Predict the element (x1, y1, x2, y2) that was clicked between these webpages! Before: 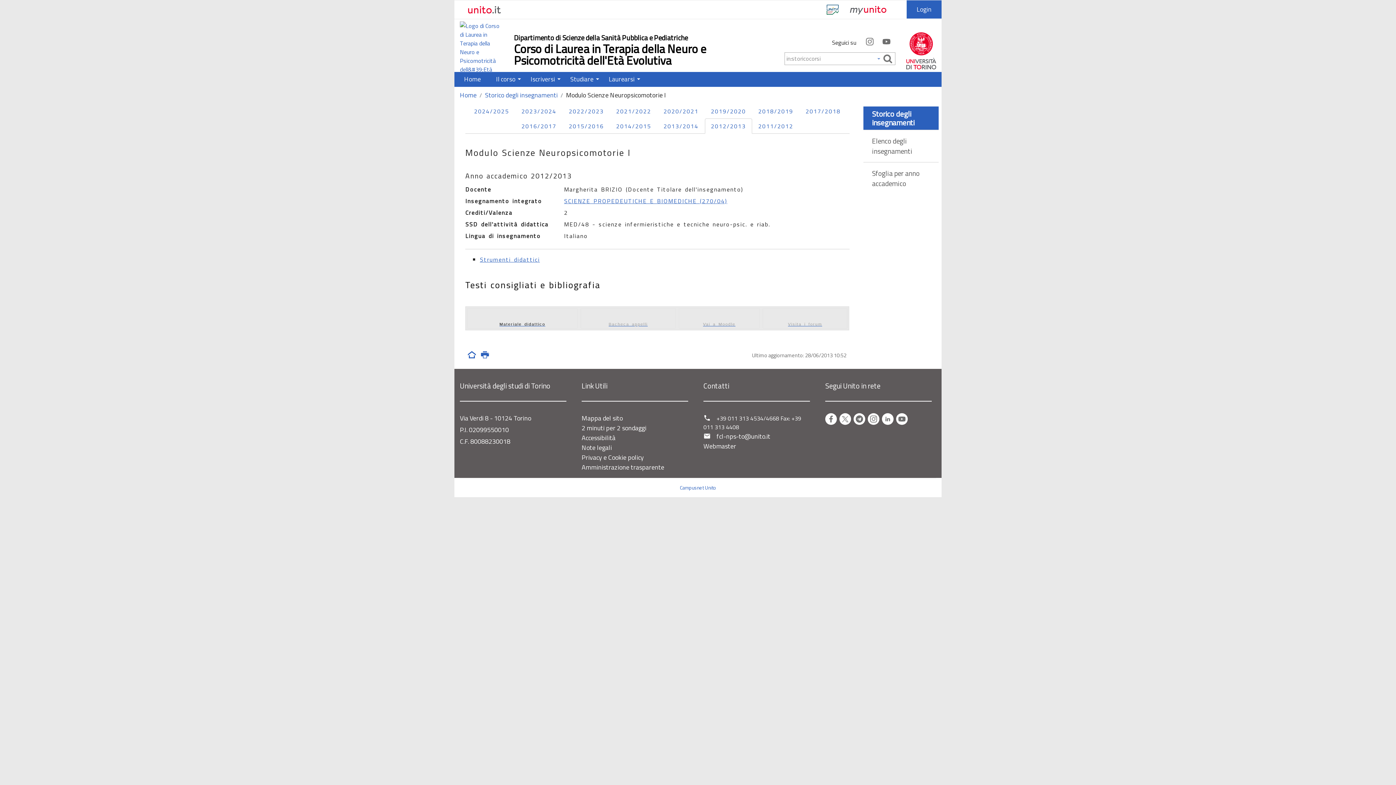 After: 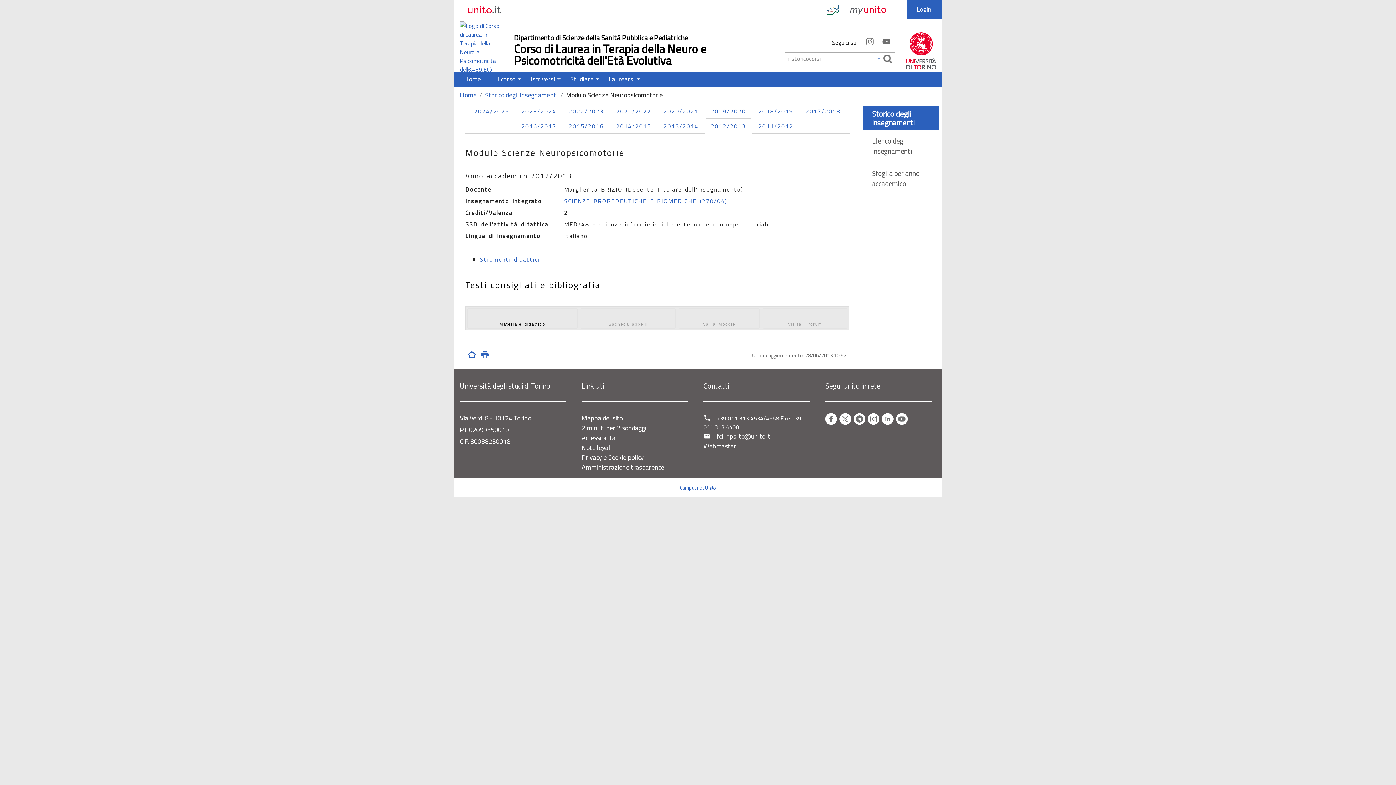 Action: label: 2 minuti per 2 sondaggi bbox: (581, 423, 646, 433)